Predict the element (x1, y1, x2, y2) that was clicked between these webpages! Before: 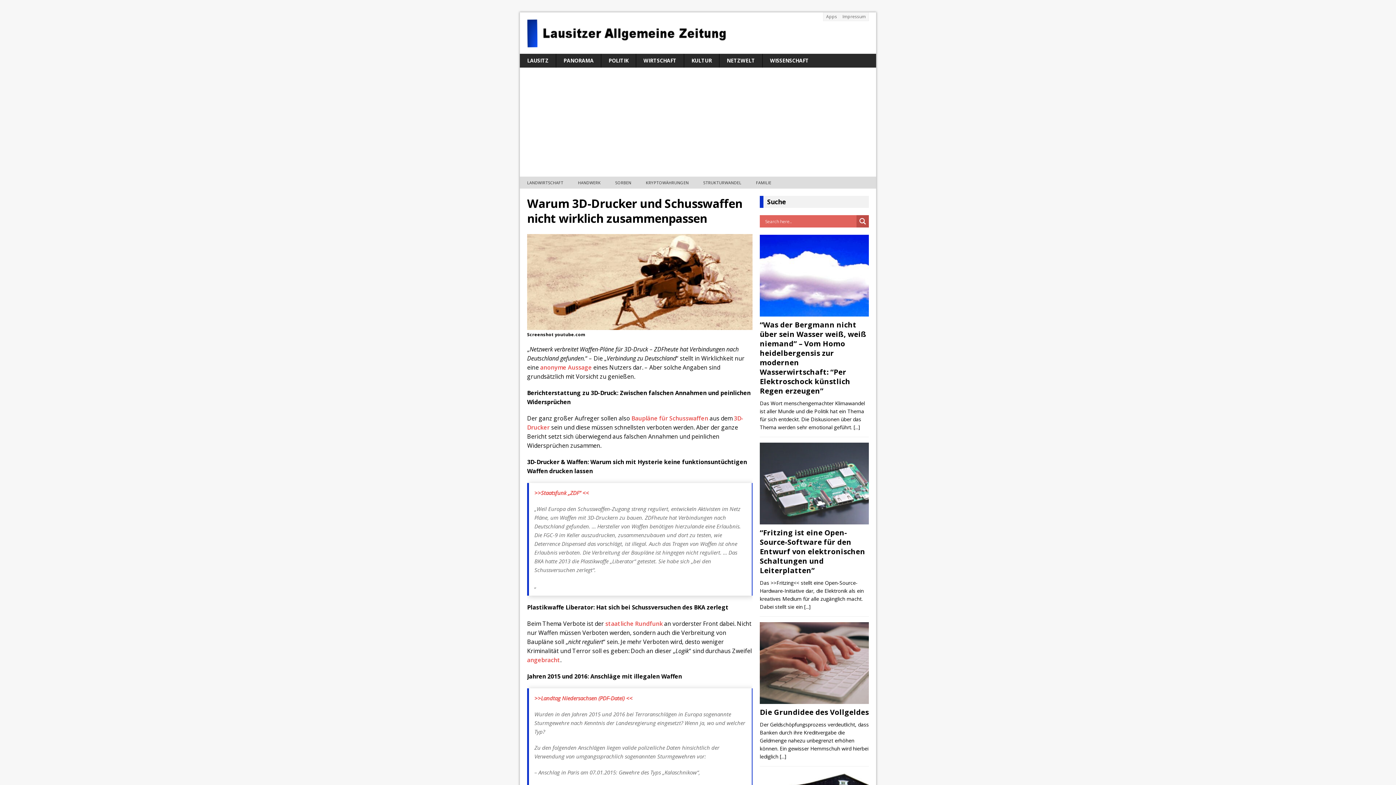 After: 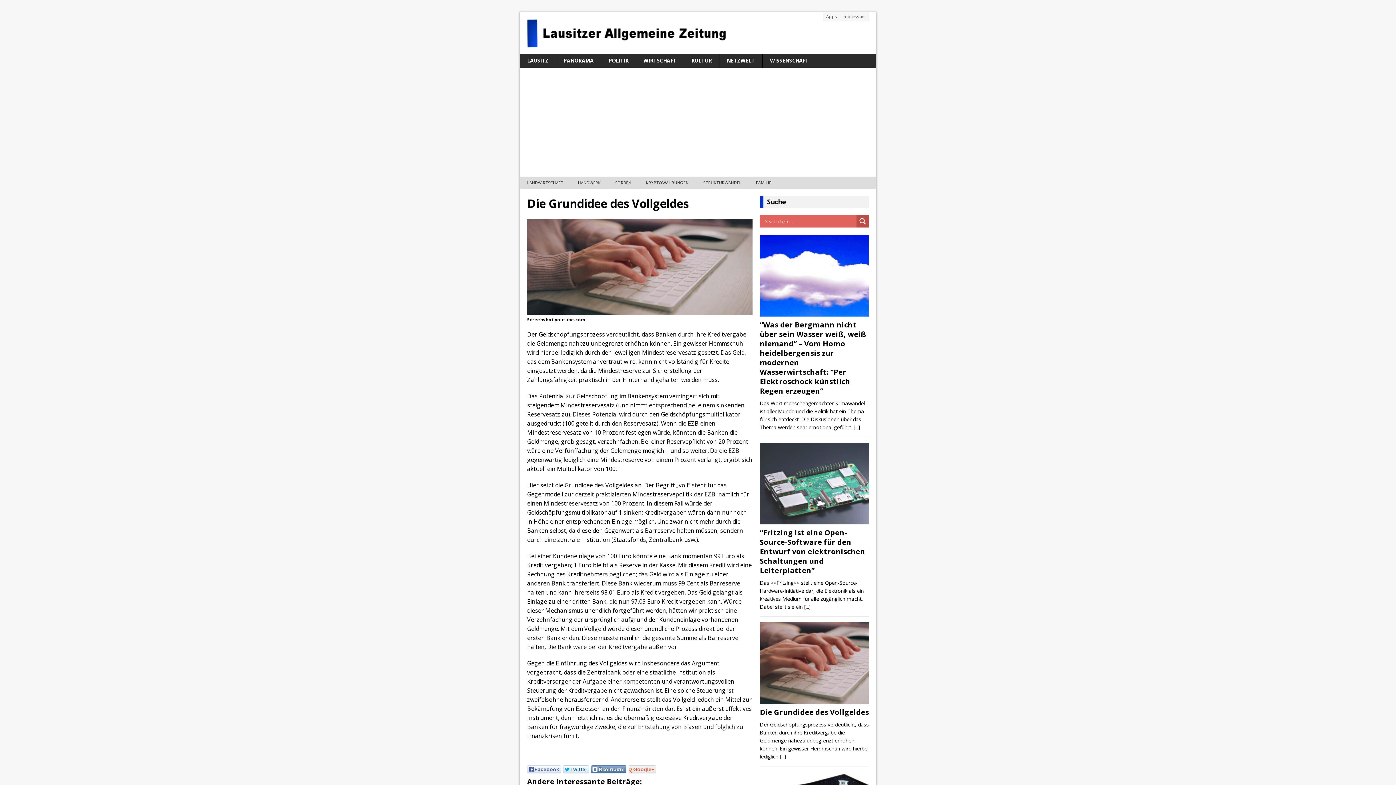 Action: bbox: (780, 753, 786, 760) label: [...]